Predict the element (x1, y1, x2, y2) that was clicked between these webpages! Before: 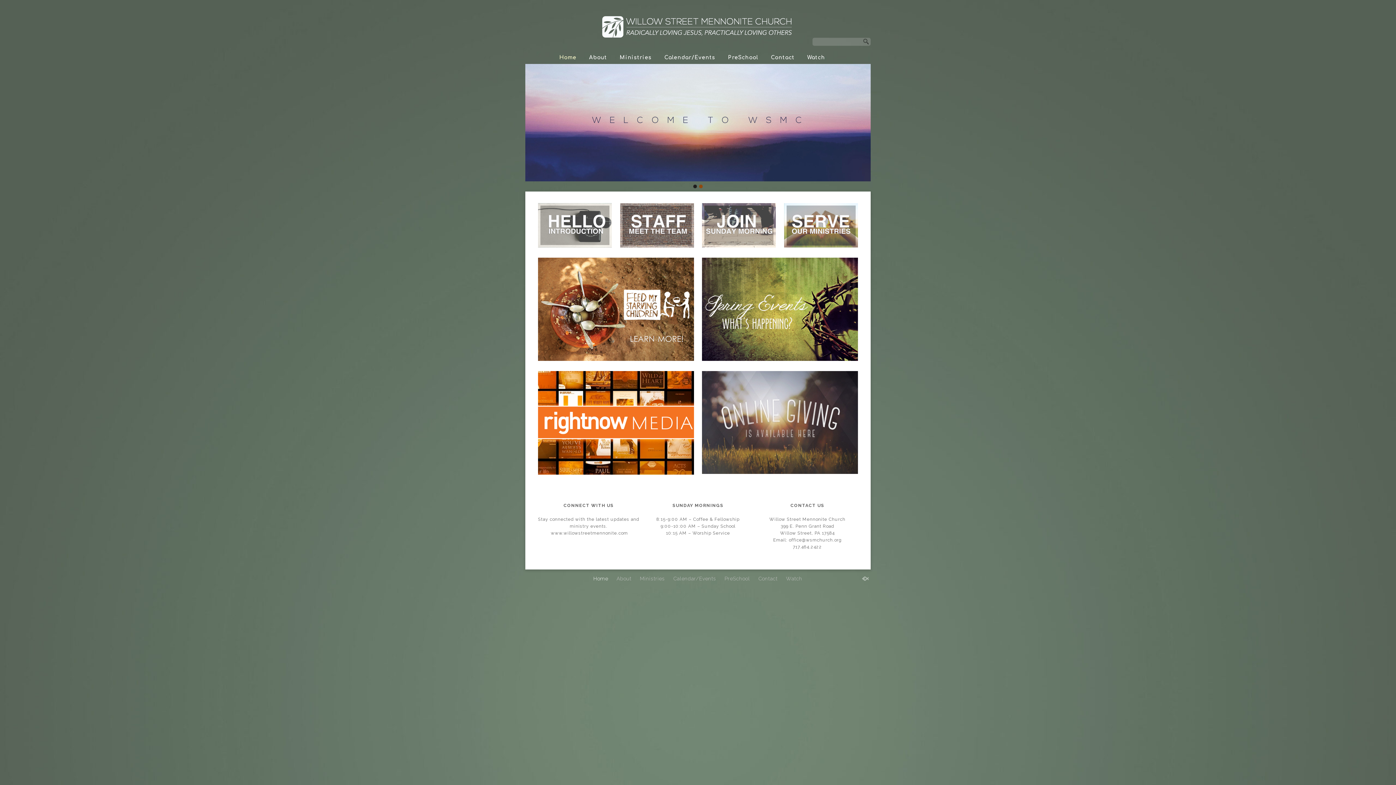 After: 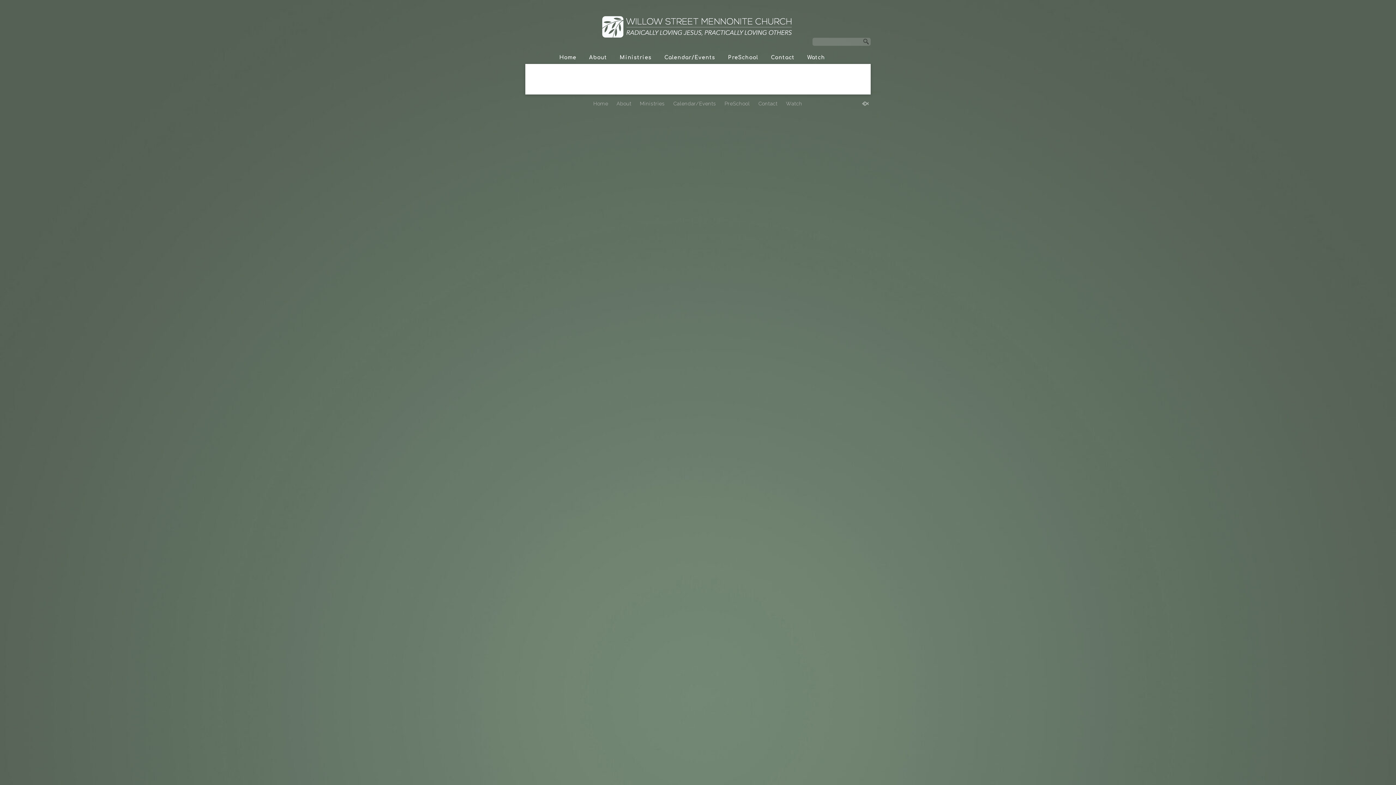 Action: bbox: (702, 470, 858, 475)